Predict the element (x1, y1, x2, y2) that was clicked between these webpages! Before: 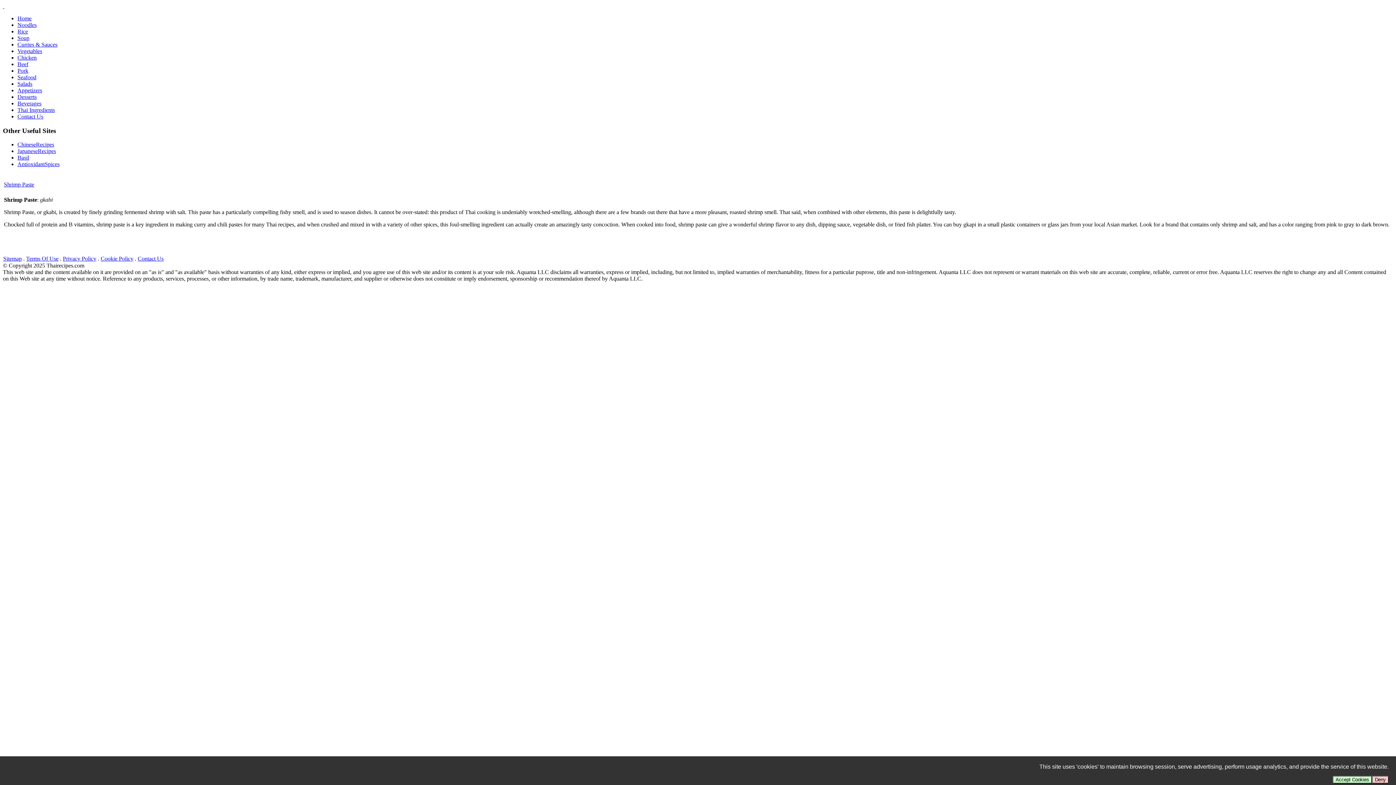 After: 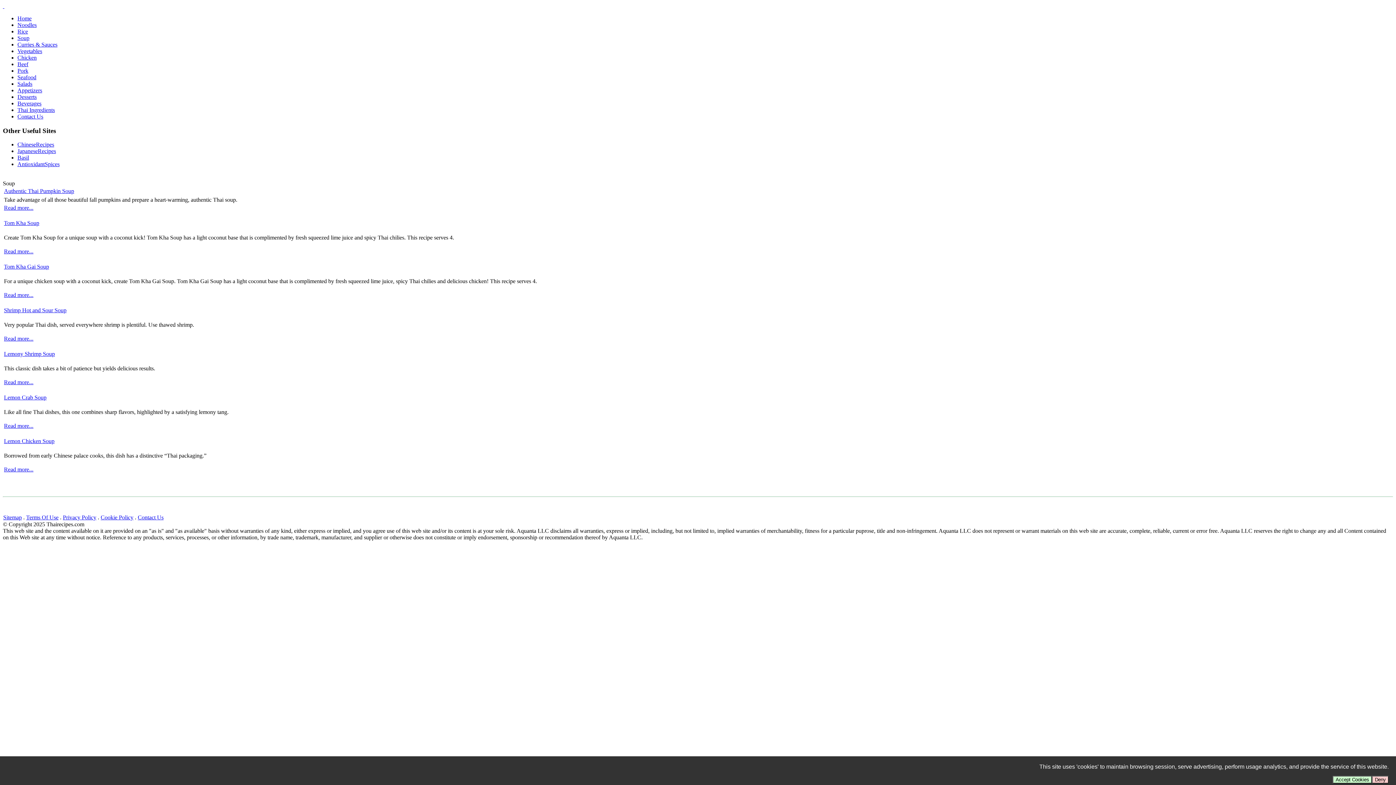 Action: bbox: (17, 34, 29, 41) label: Soup